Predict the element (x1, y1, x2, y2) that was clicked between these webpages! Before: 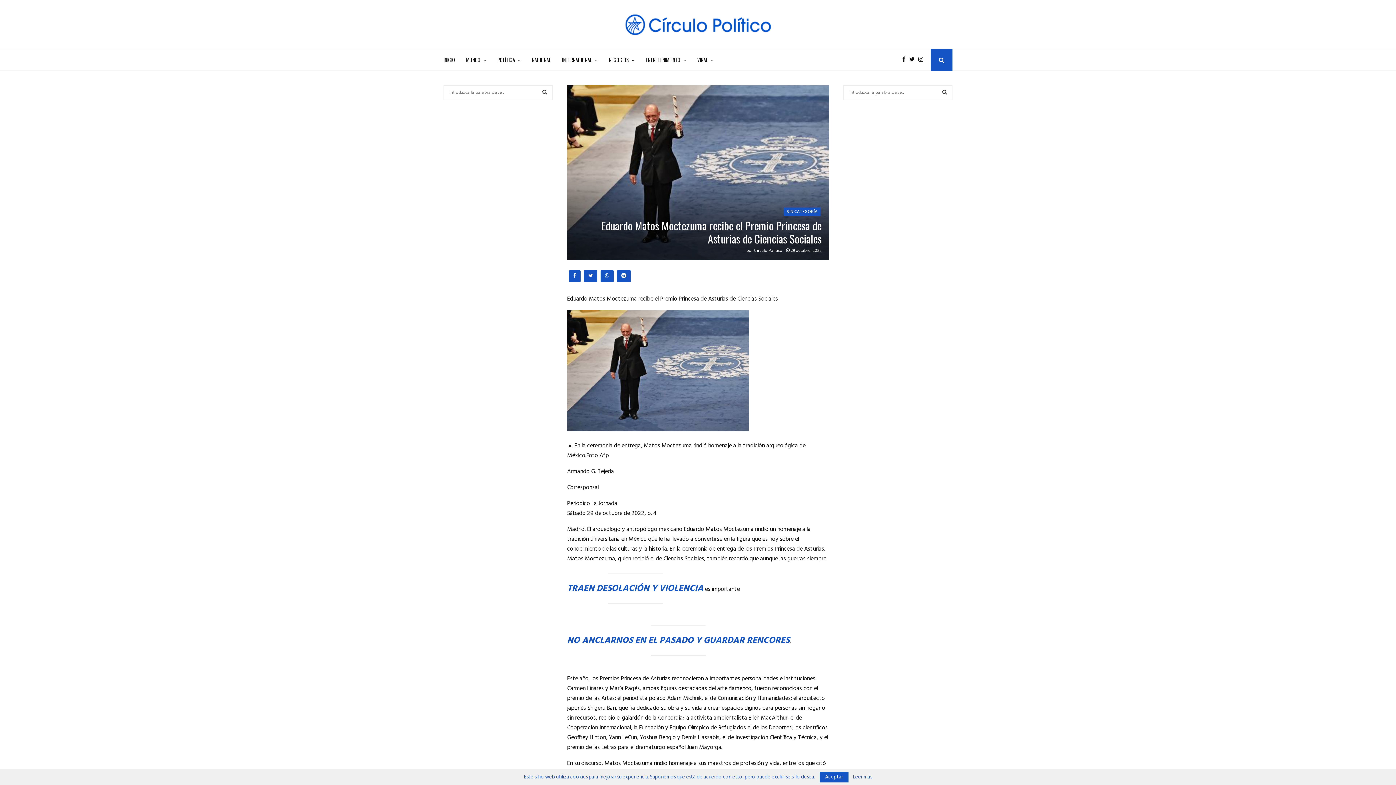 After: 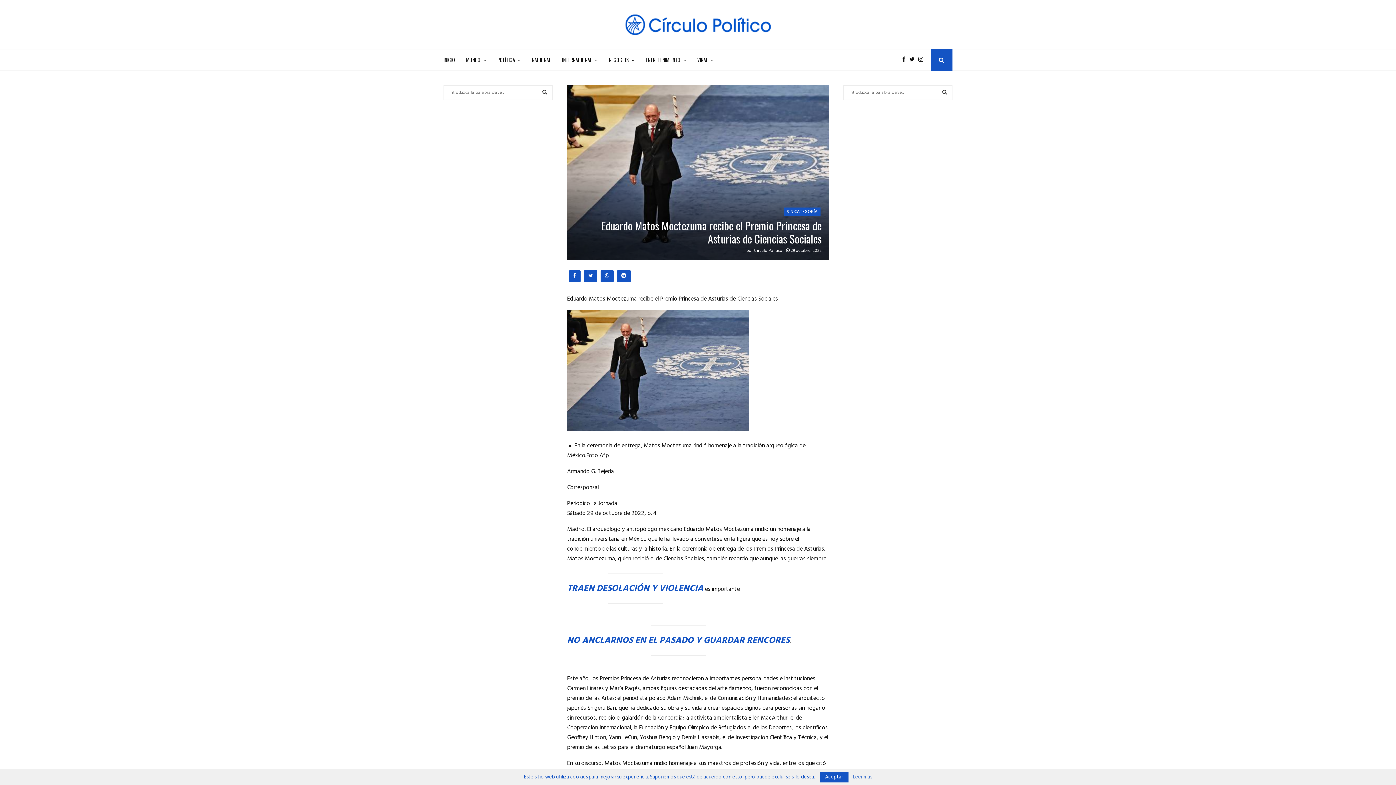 Action: label: Leer más bbox: (853, 775, 872, 780)